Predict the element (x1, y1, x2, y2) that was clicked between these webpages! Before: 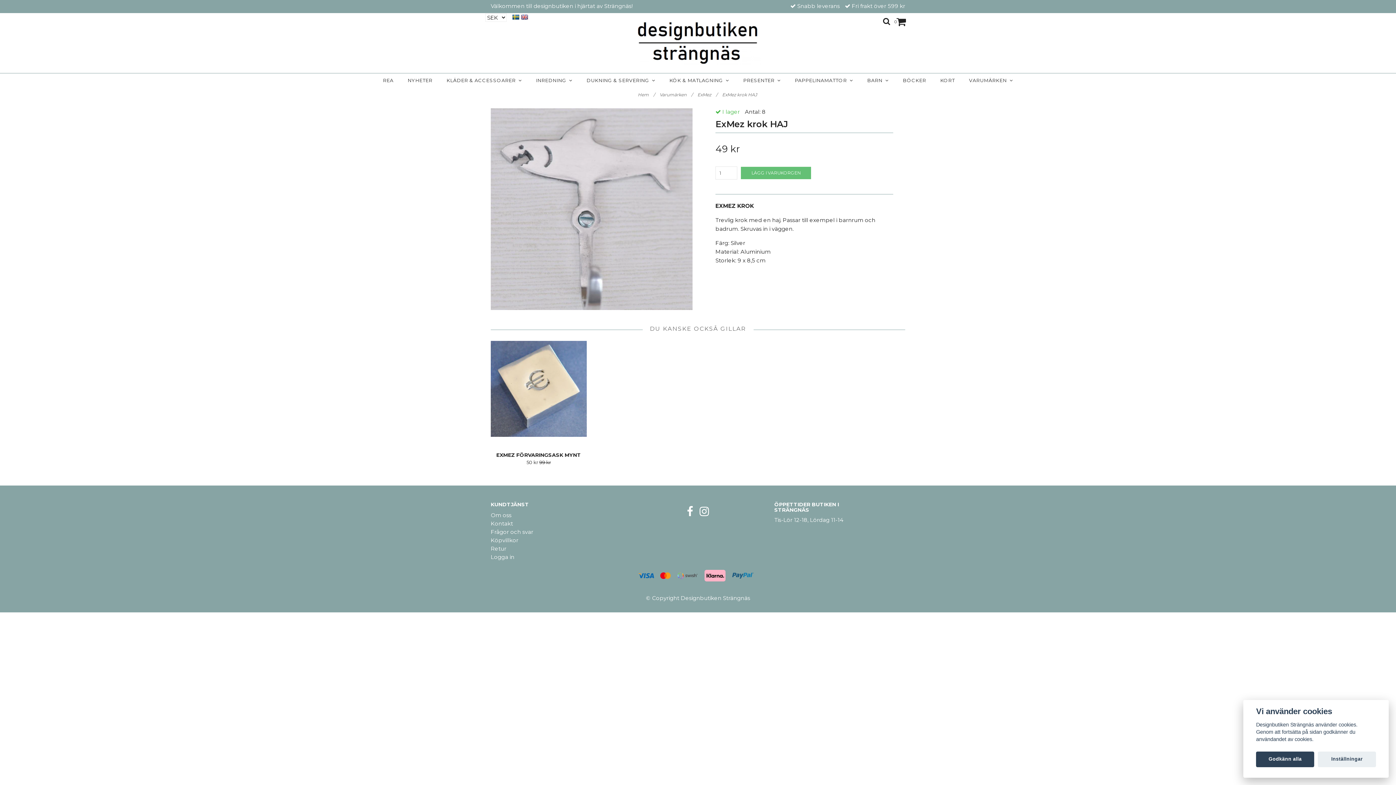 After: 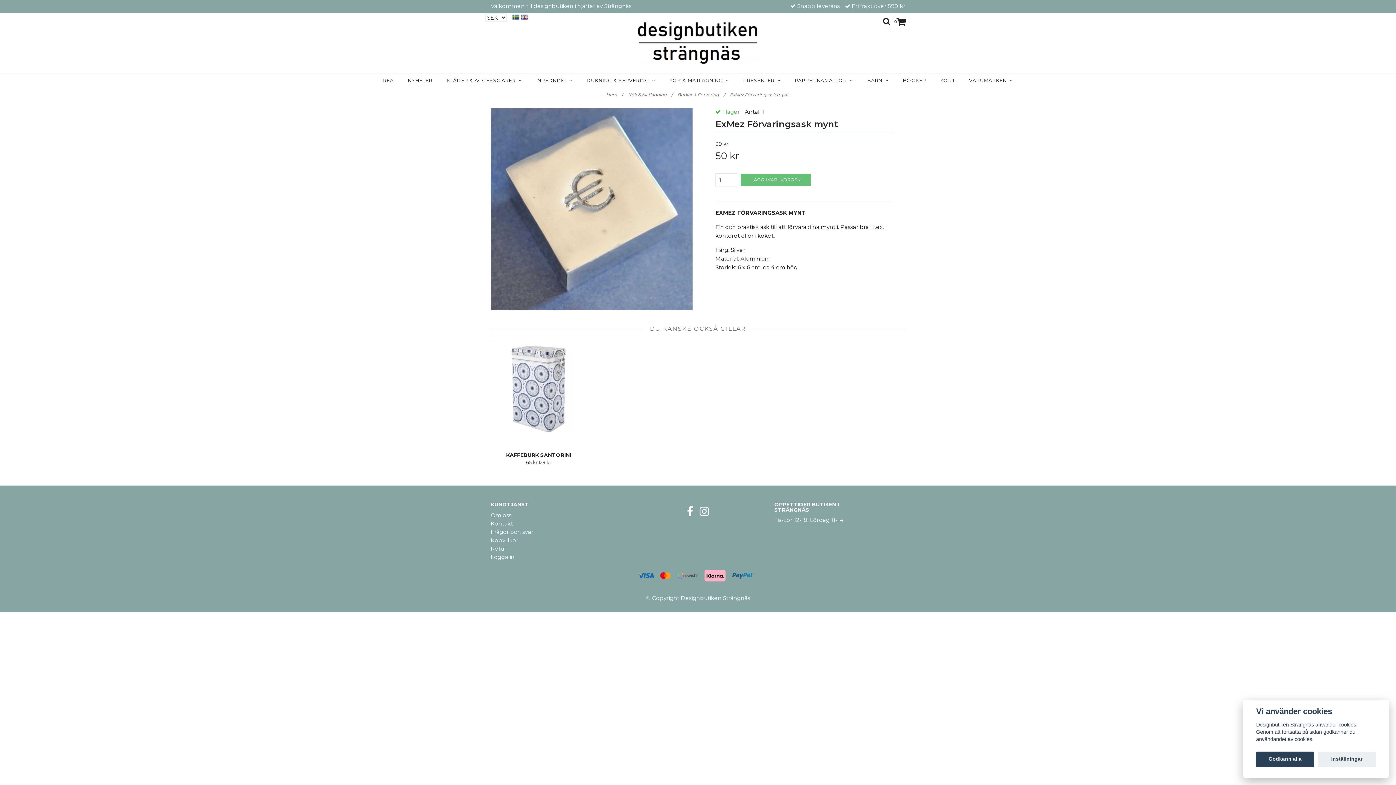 Action: bbox: (496, 452, 581, 458) label: EXMEZ FÖRVARINGSASK MYNT